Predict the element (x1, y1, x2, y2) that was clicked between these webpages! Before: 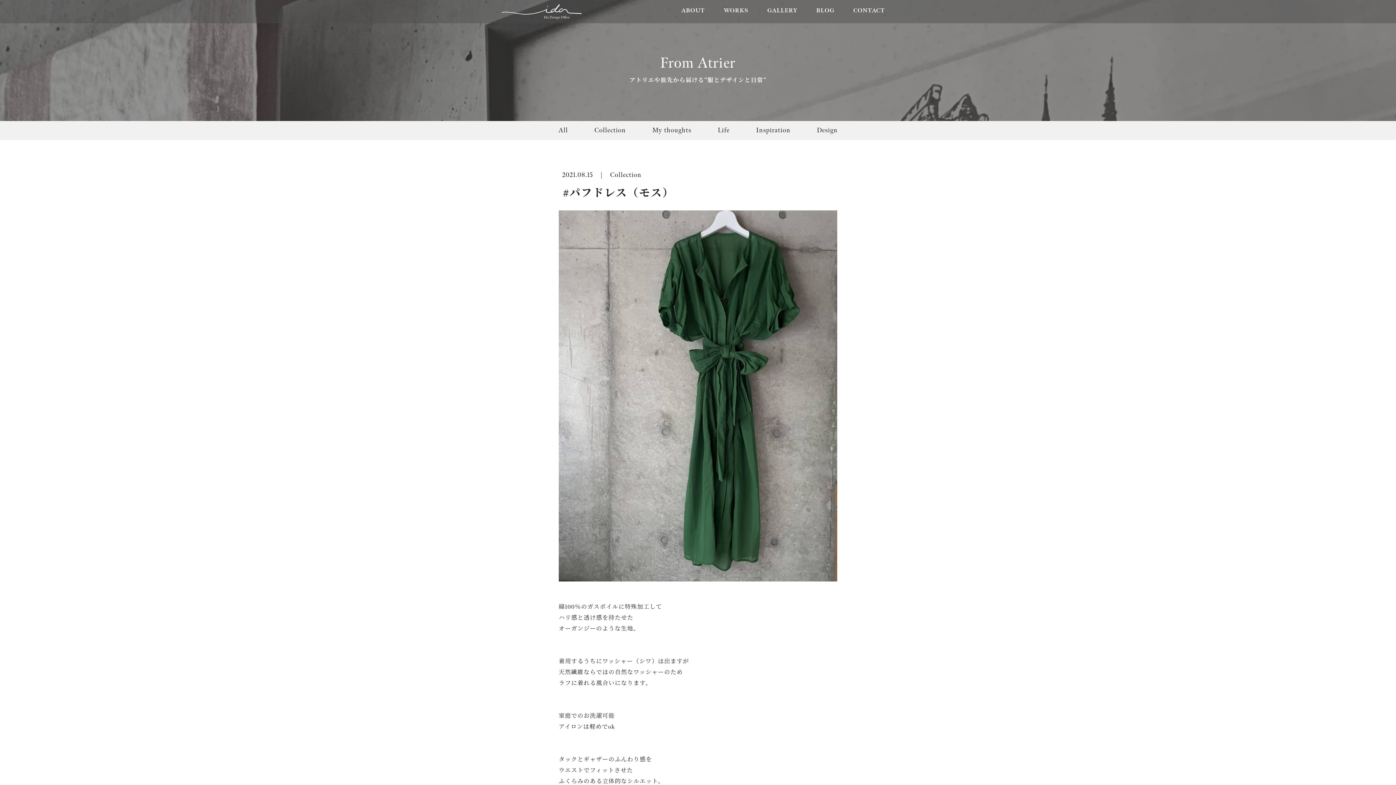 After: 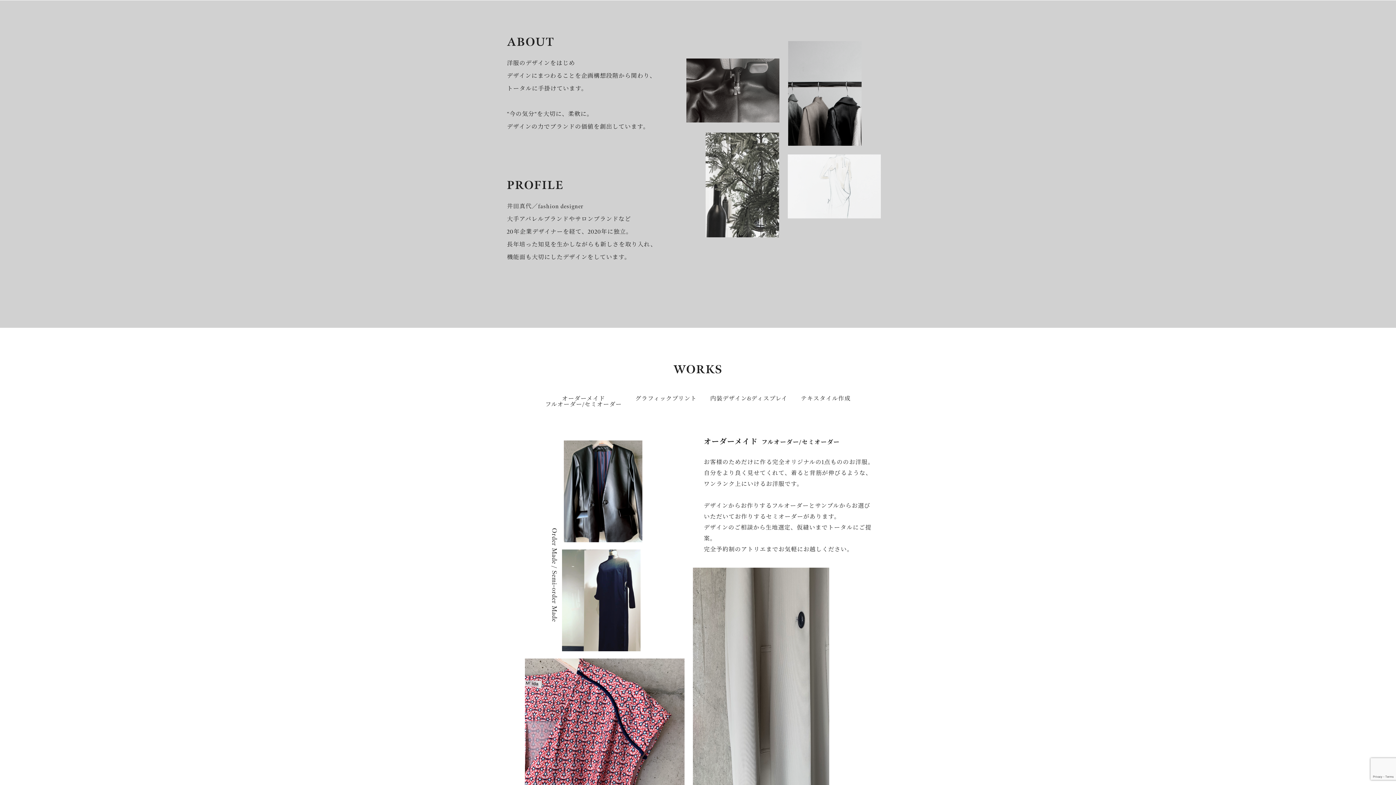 Action: label: ABOUT bbox: (672, 7, 714, 14)